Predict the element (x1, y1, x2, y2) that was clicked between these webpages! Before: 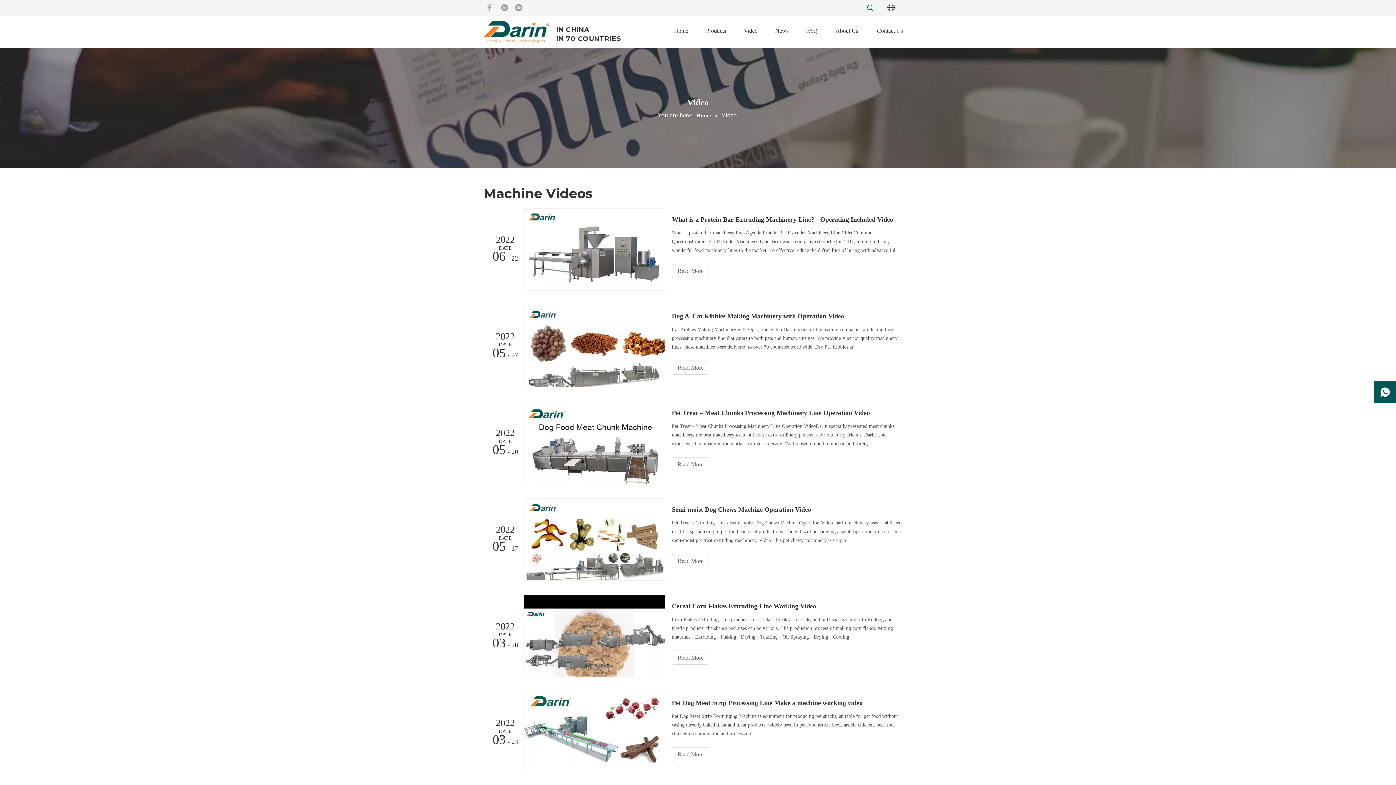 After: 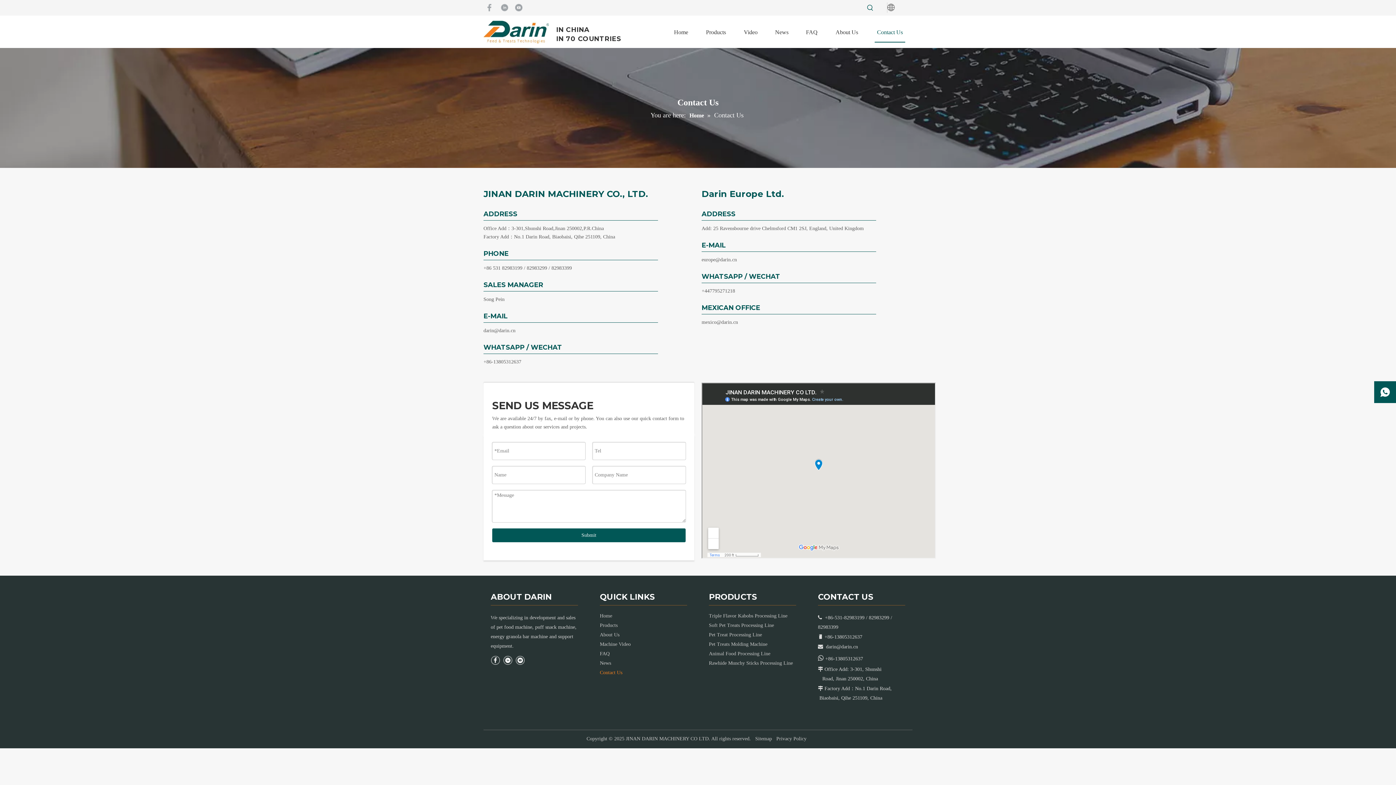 Action: label: Contact Us bbox: (874, 21, 905, 41)